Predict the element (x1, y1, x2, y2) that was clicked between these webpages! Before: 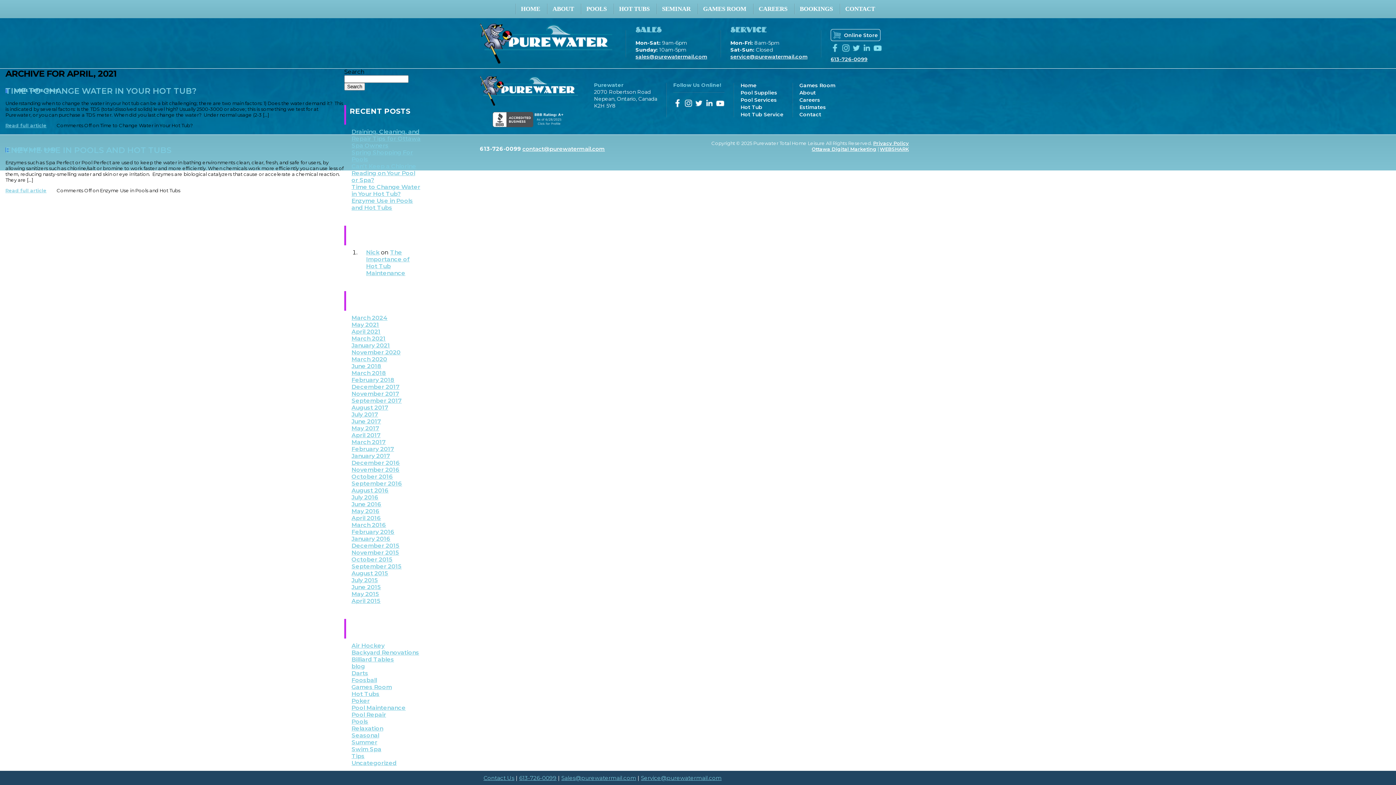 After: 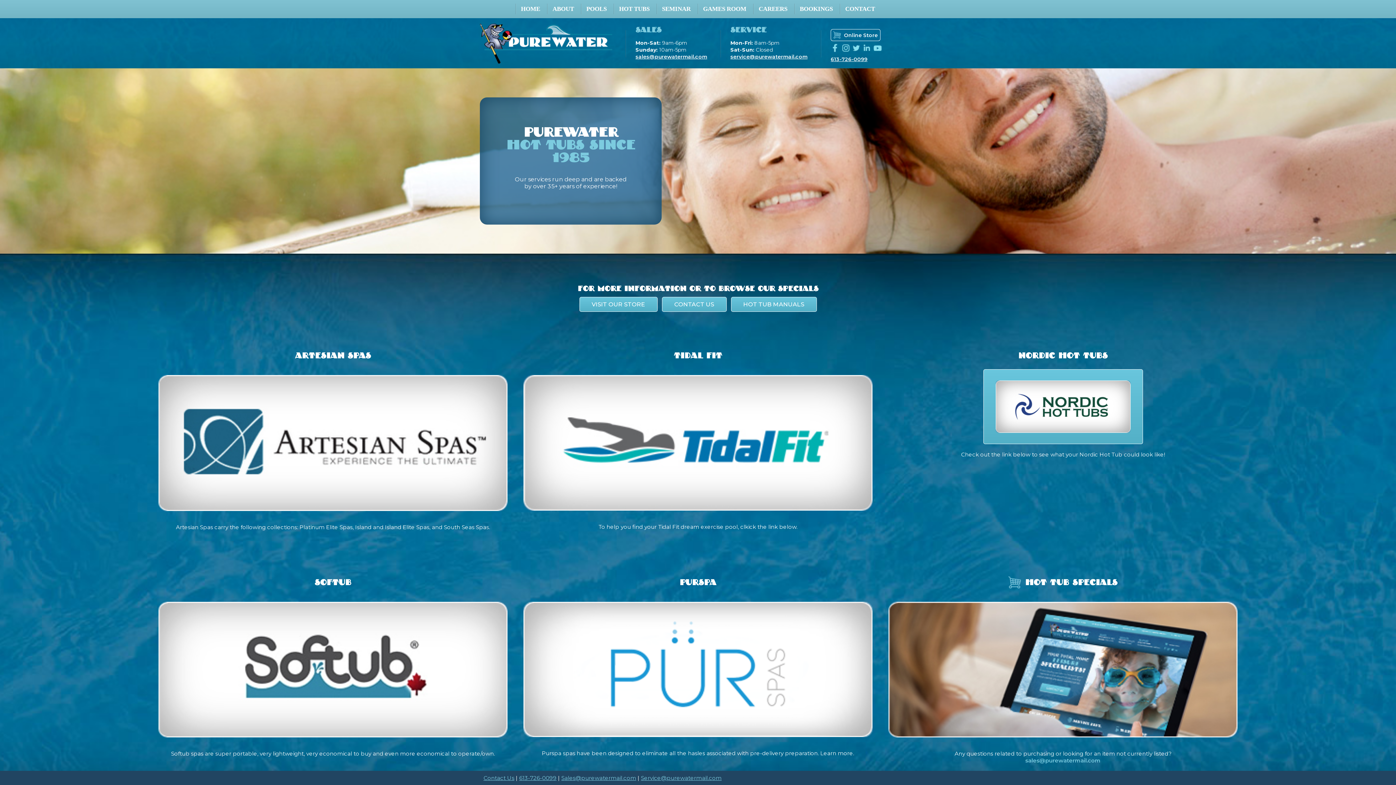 Action: bbox: (740, 103, 783, 110) label: Hot Tub